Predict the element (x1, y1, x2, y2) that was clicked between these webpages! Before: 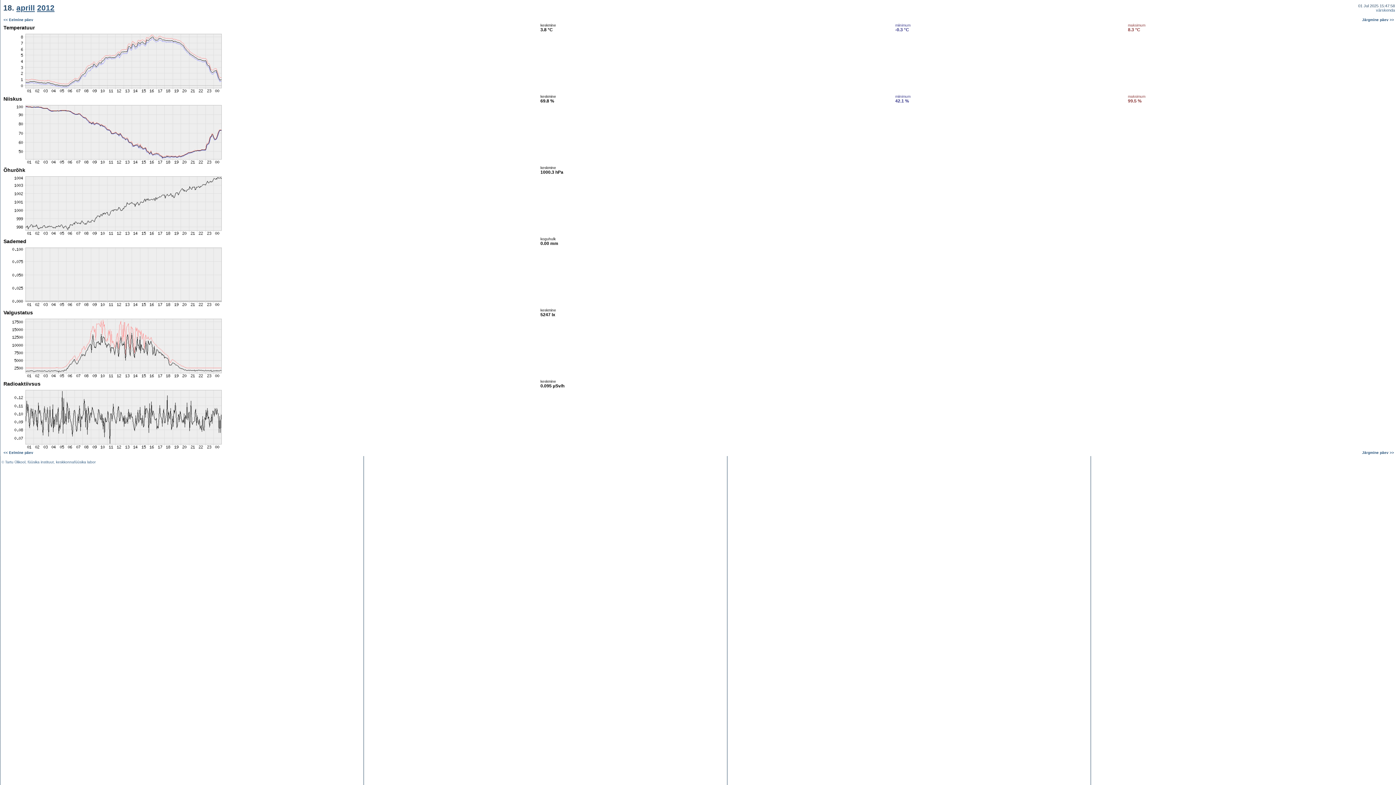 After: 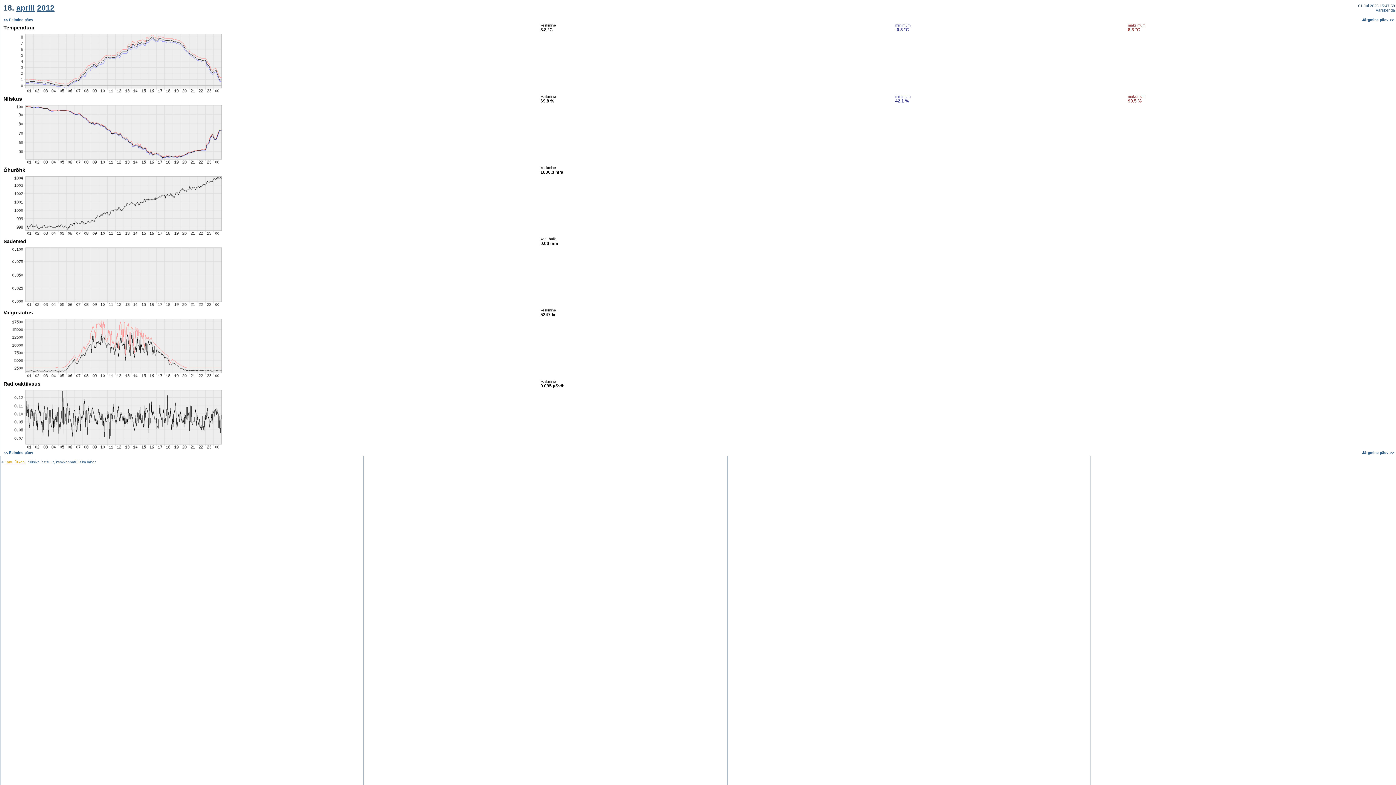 Action: bbox: (5, 460, 25, 464) label: Tartu Ülikool